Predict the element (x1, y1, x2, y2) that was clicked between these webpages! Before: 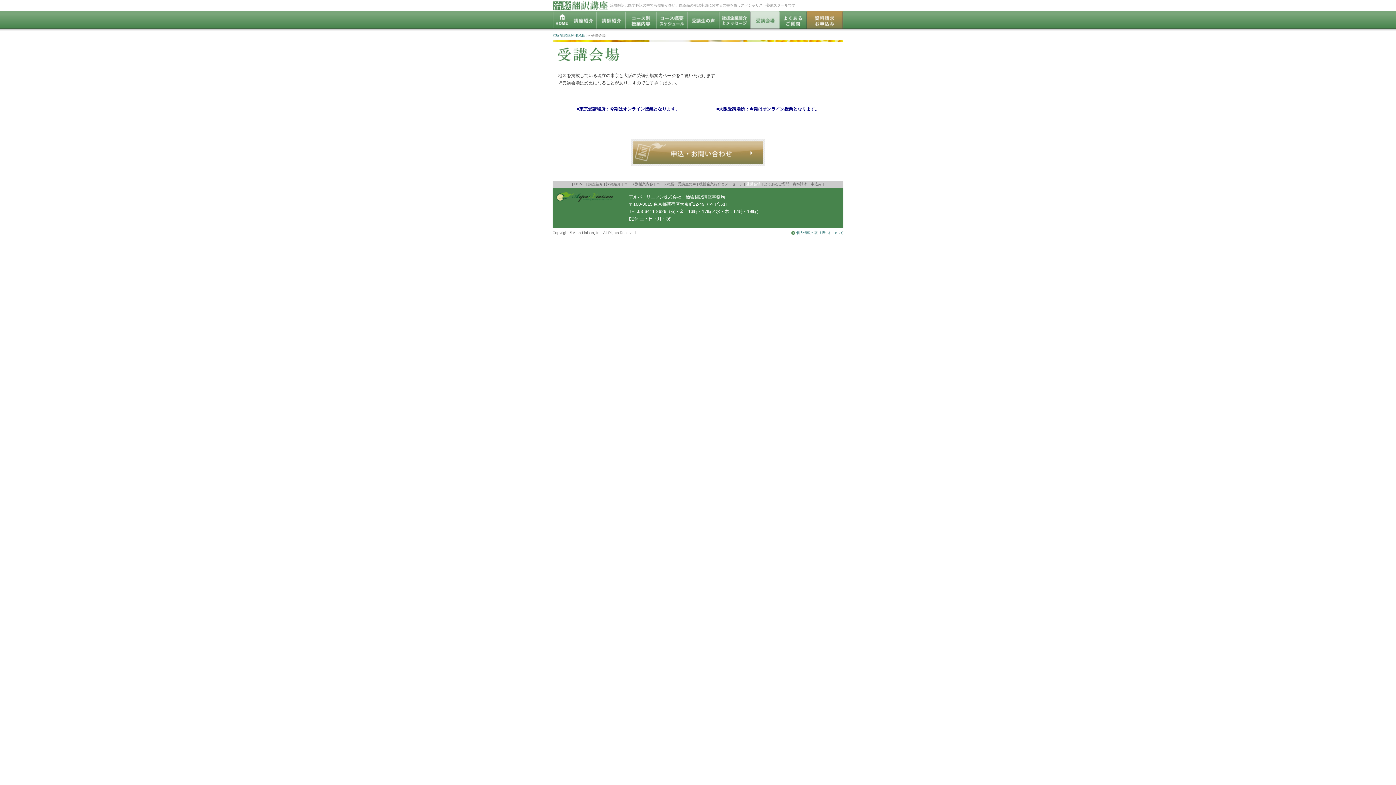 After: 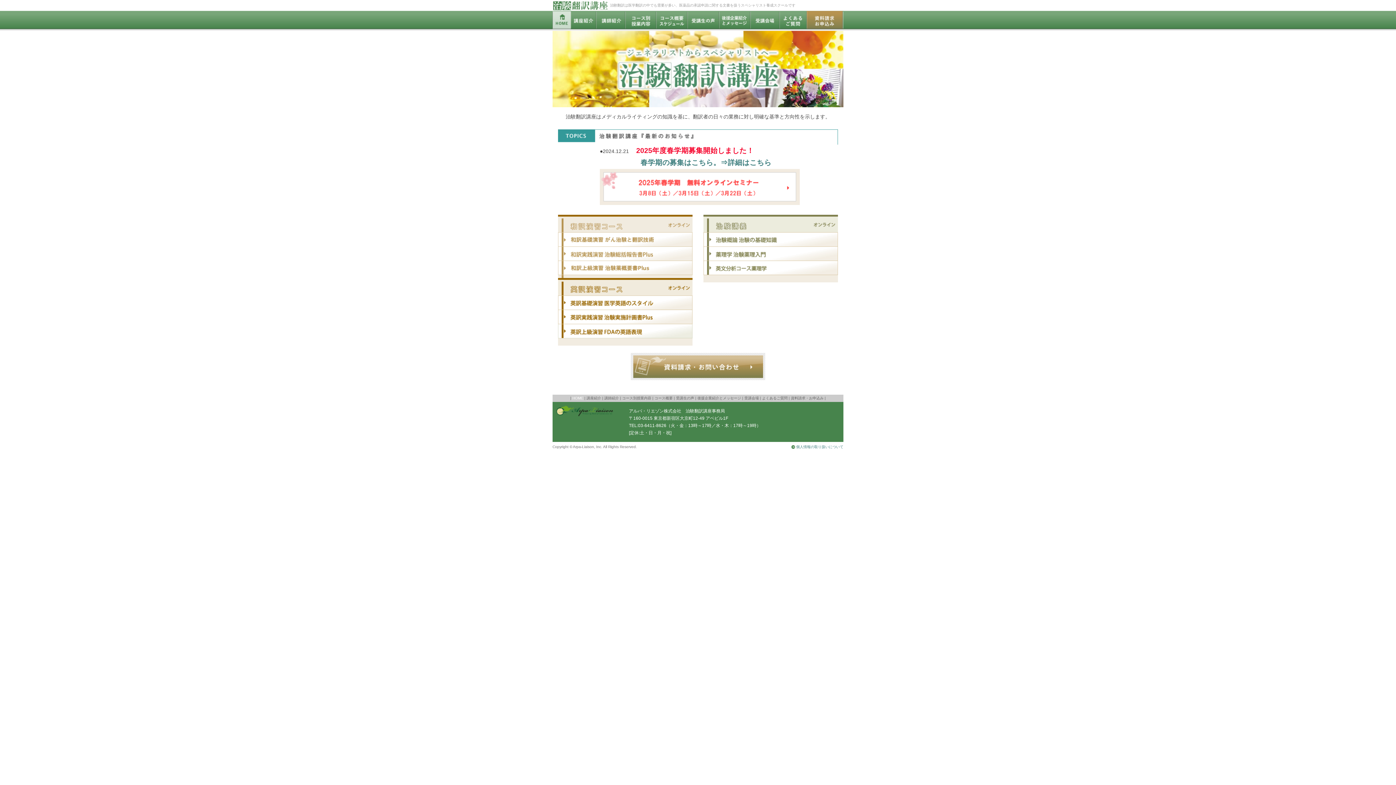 Action: bbox: (552, 33, 585, 37) label: 治験翻訳講座HOME